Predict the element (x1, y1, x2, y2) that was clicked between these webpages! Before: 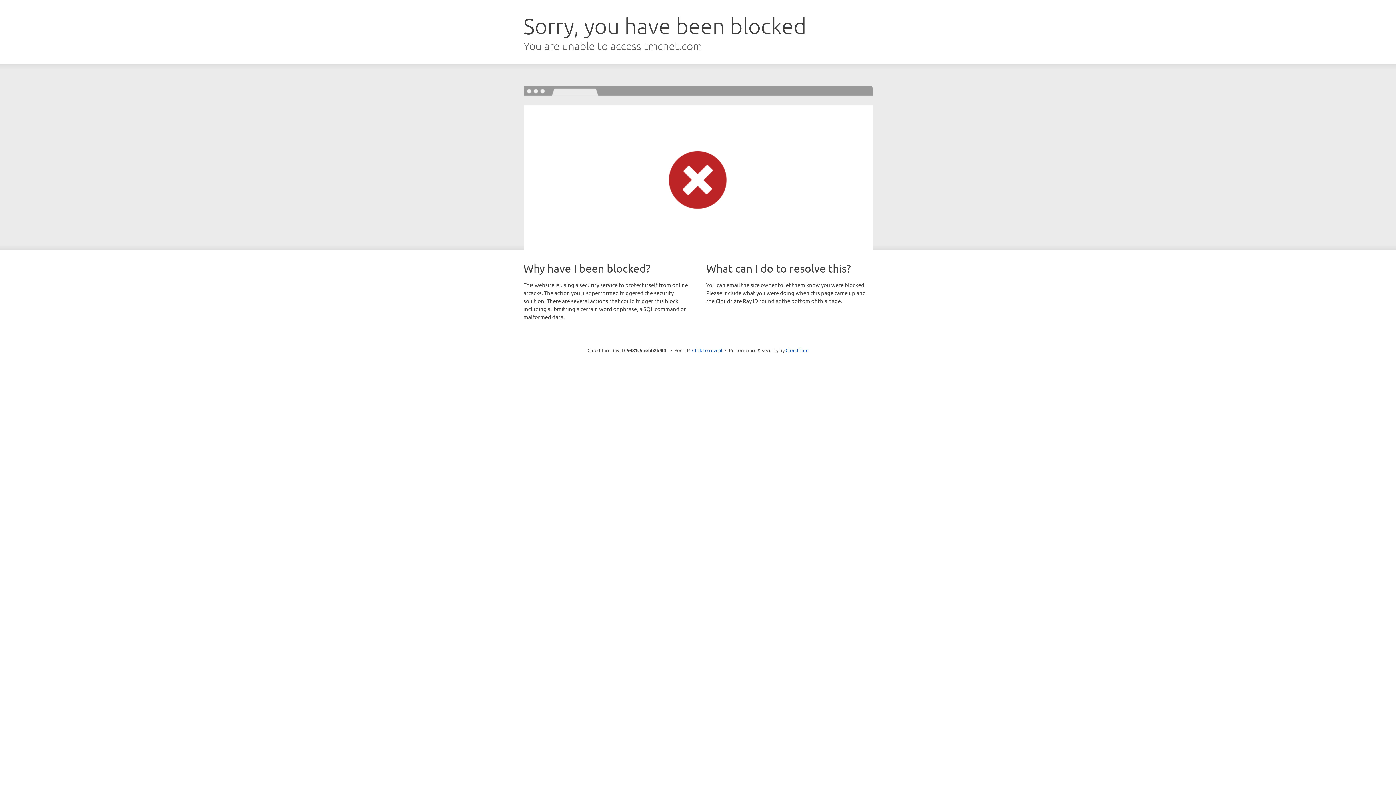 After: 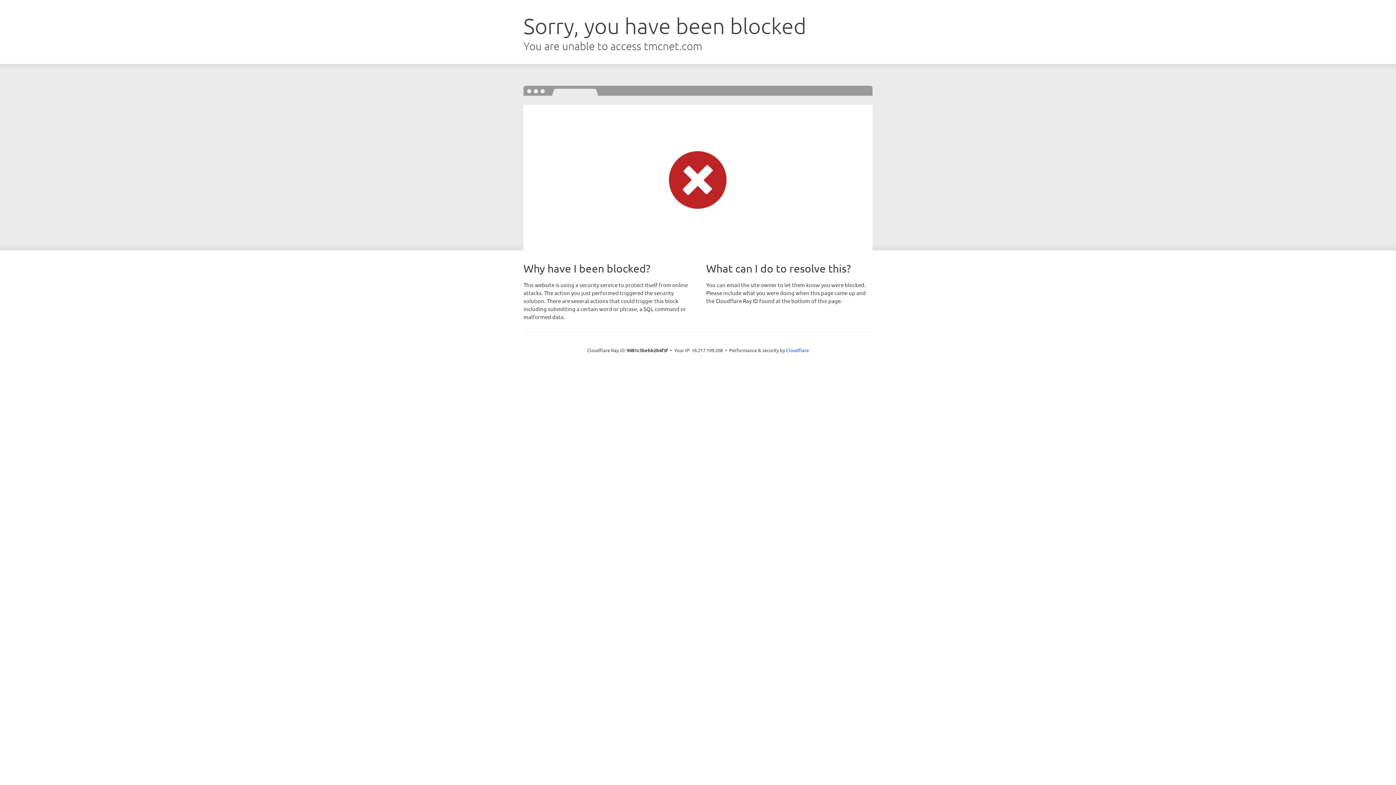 Action: bbox: (692, 346, 722, 353) label: Click to reveal